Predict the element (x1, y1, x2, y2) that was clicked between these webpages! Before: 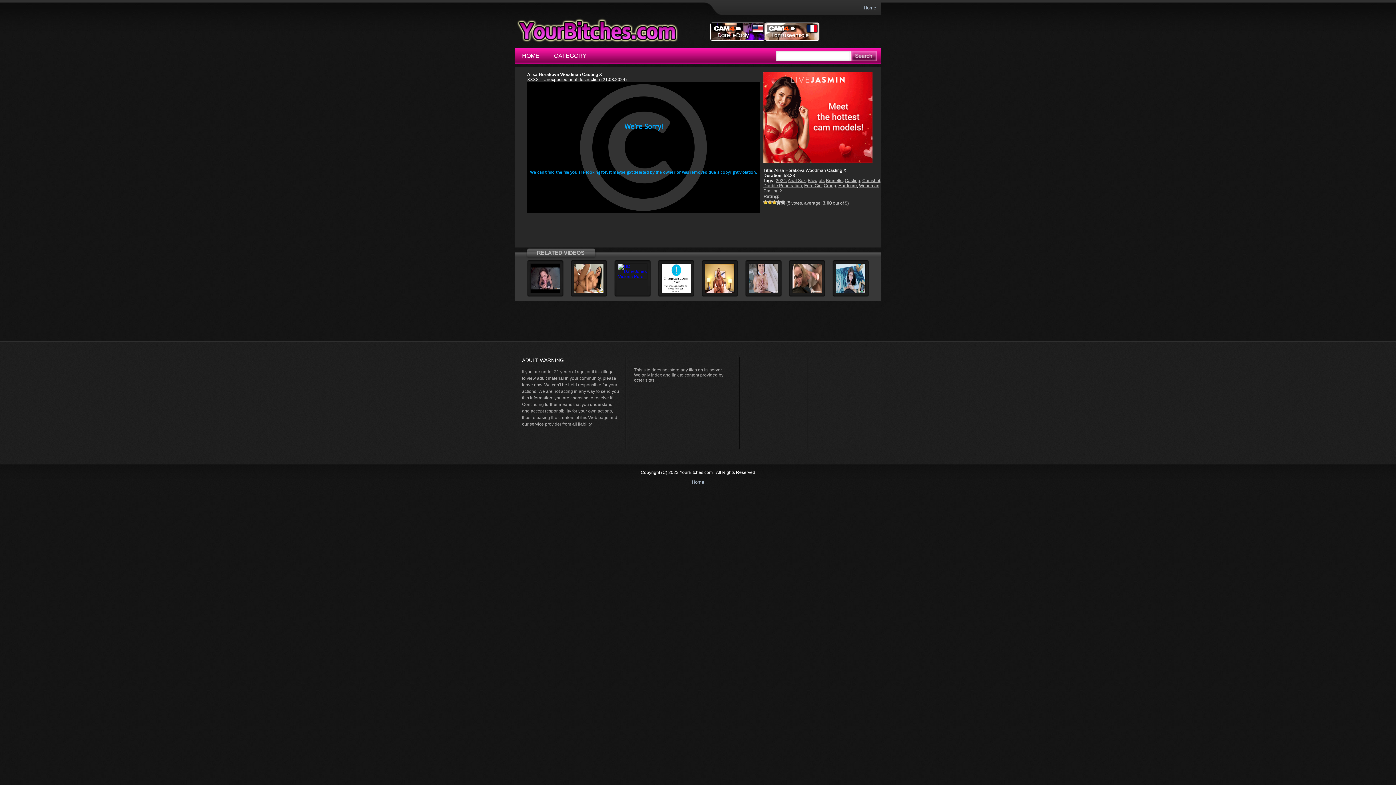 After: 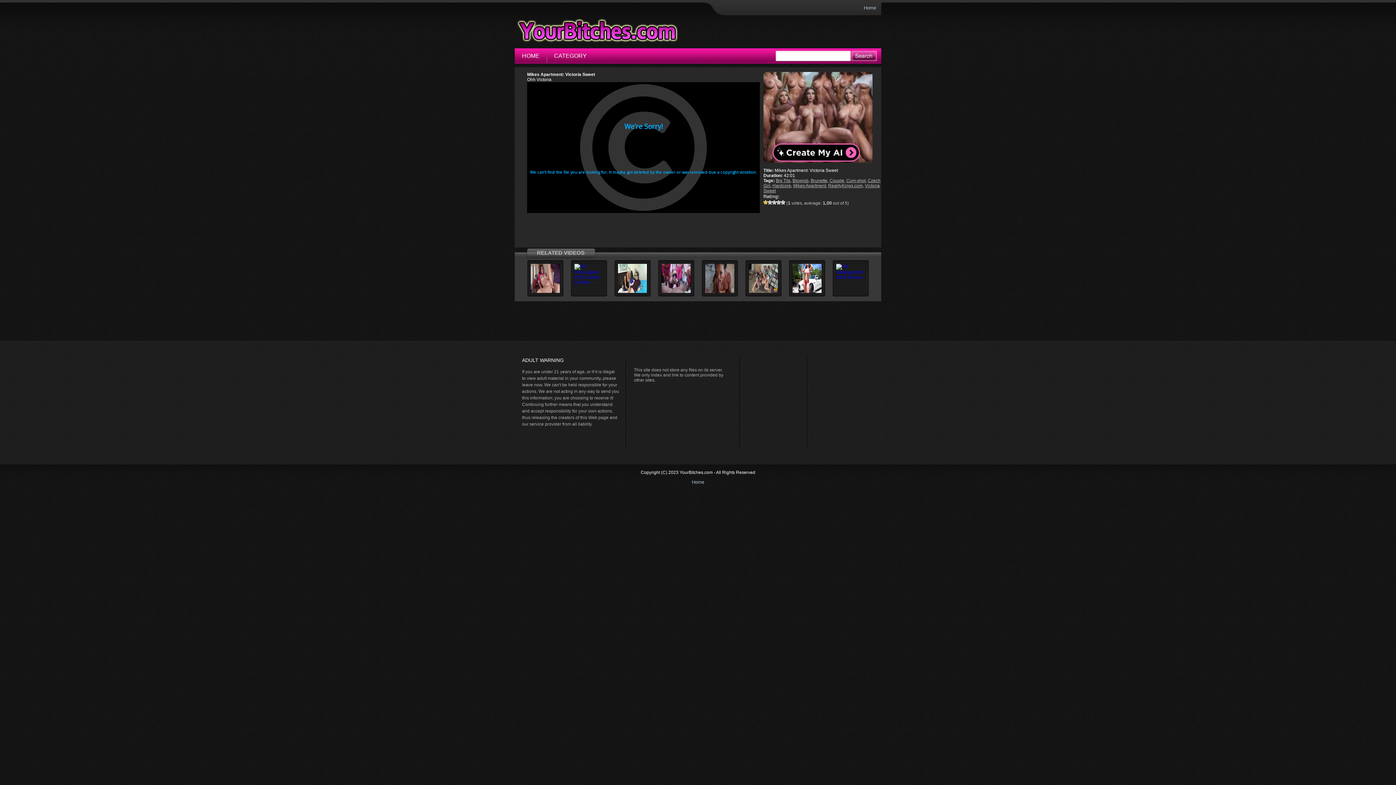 Action: bbox: (574, 289, 604, 294)